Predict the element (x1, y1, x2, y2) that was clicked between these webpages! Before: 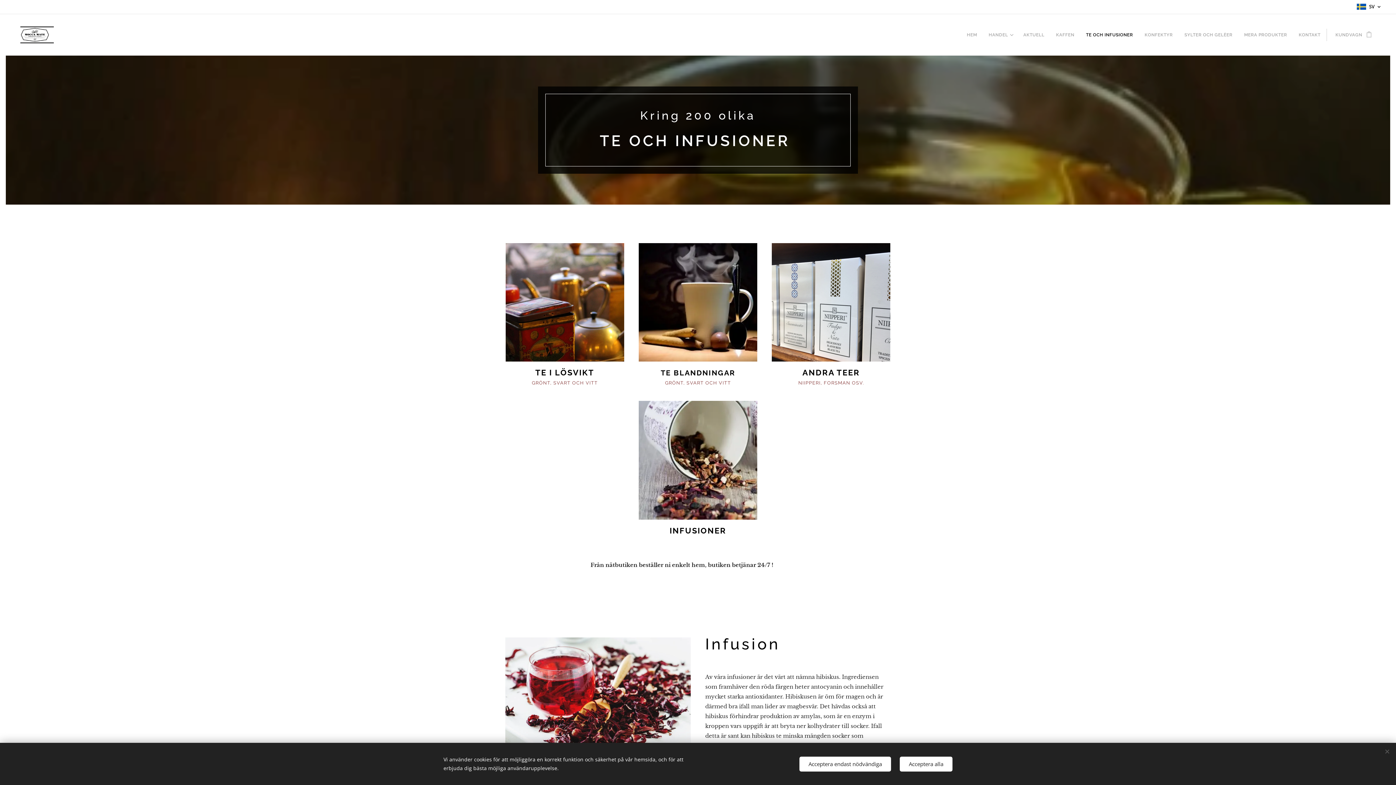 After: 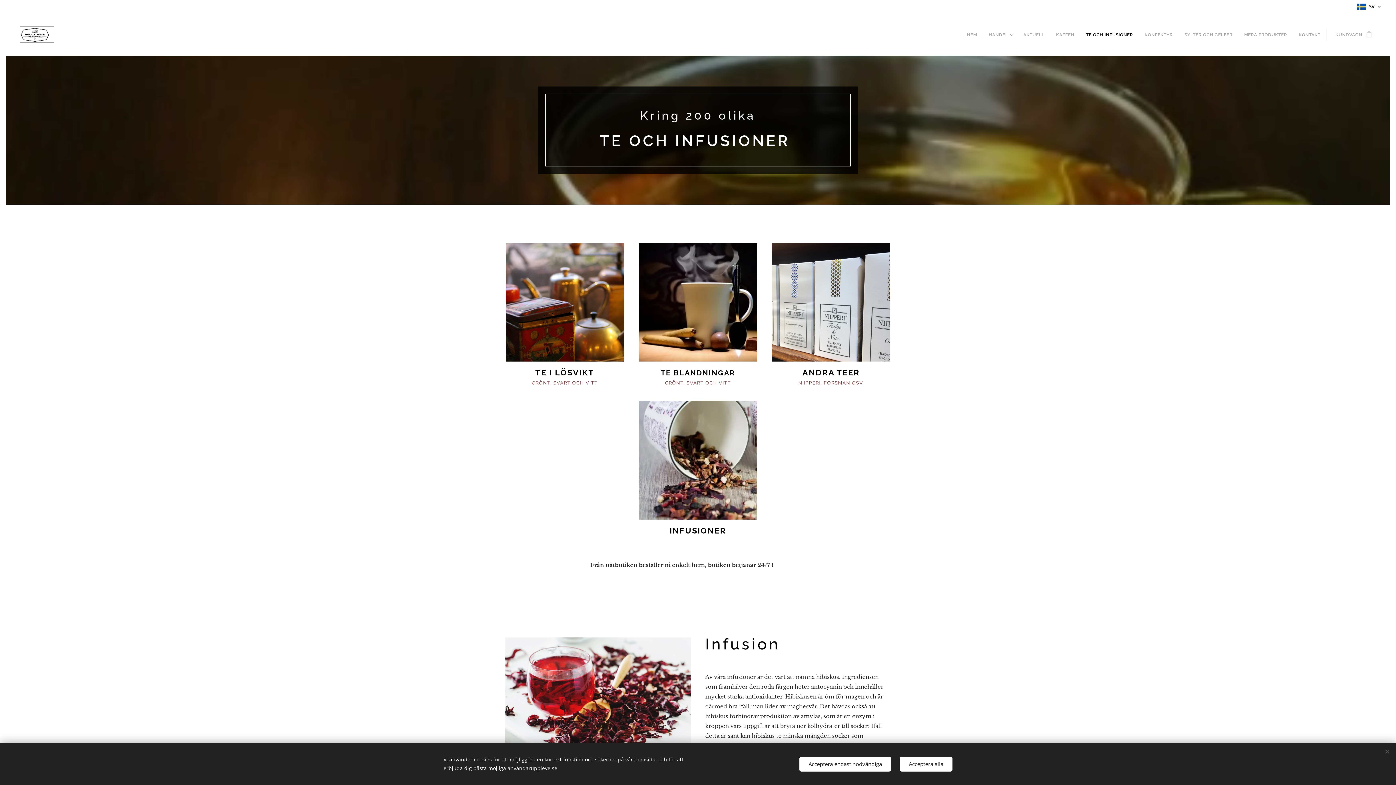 Action: label: TE OCH INFUSIONER bbox: (1080, 25, 1139, 44)